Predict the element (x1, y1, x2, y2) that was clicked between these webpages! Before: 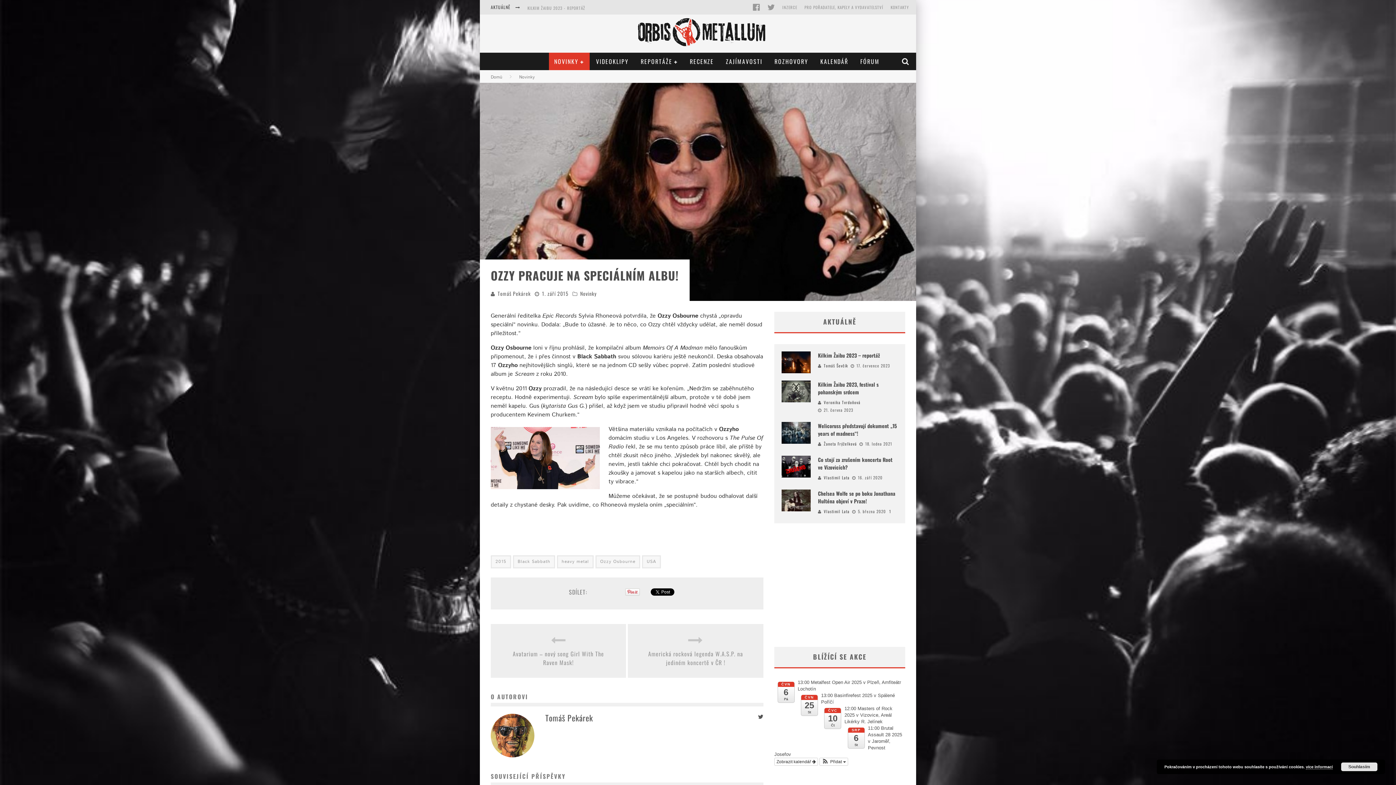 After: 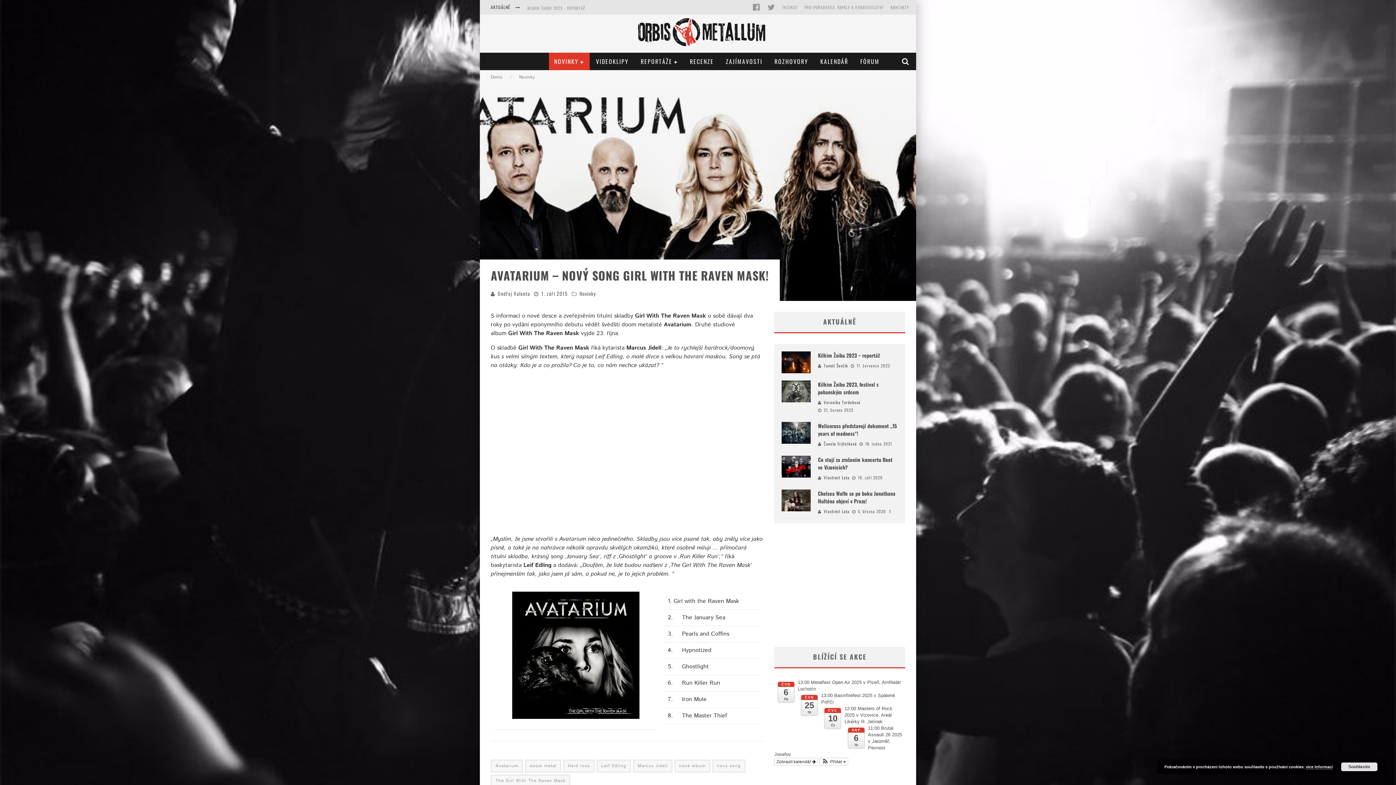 Action: bbox: (505, 633, 611, 648)